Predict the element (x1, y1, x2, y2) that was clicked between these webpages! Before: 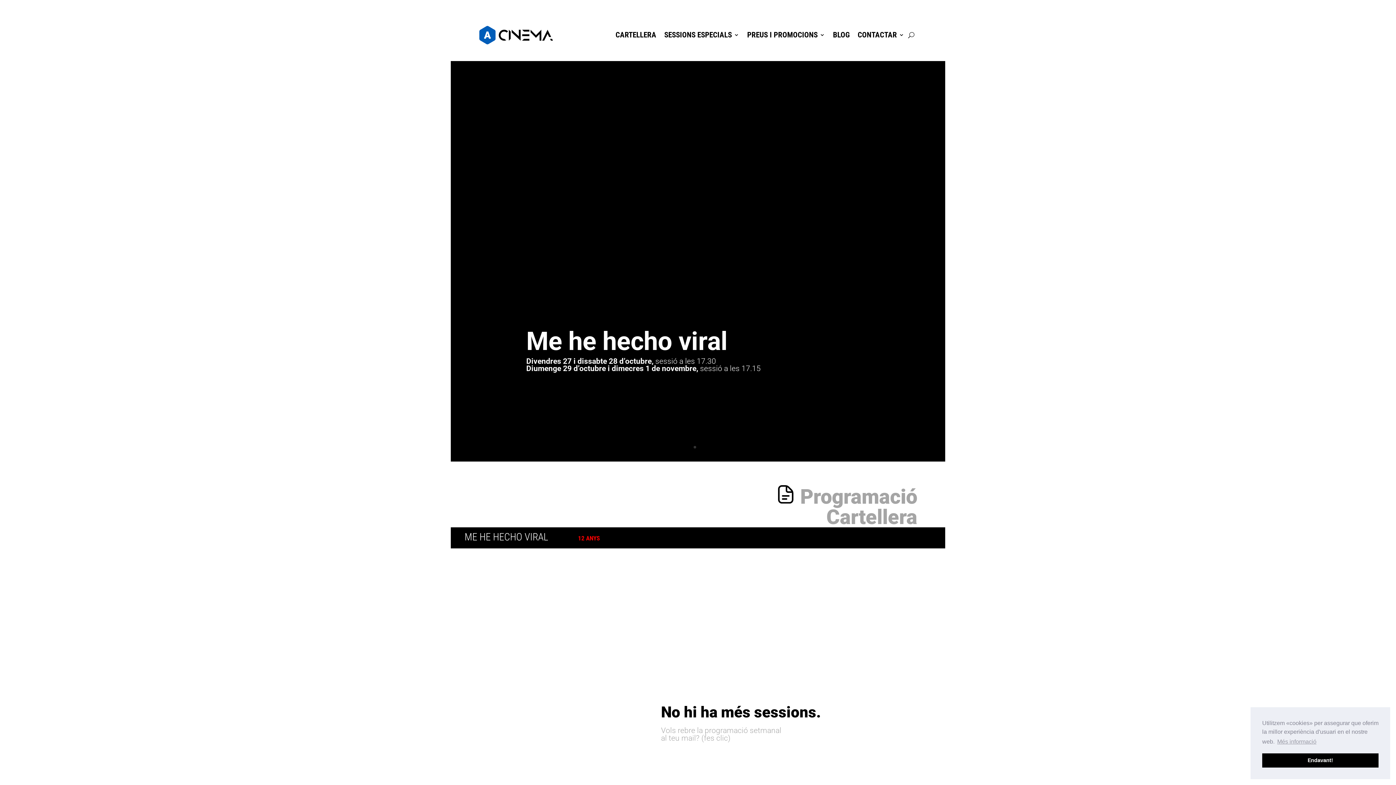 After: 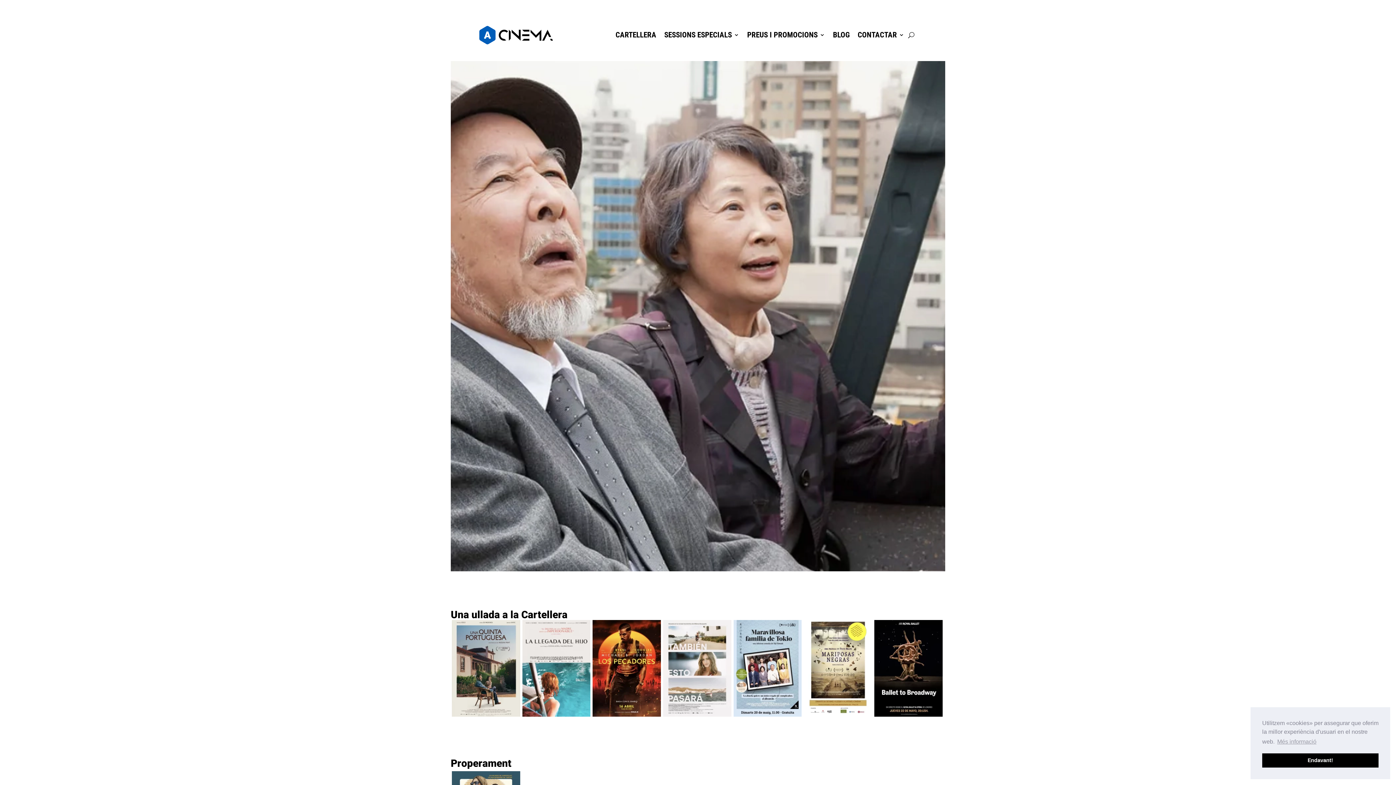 Action: label: CARTELLERA bbox: (615, 21, 656, 48)